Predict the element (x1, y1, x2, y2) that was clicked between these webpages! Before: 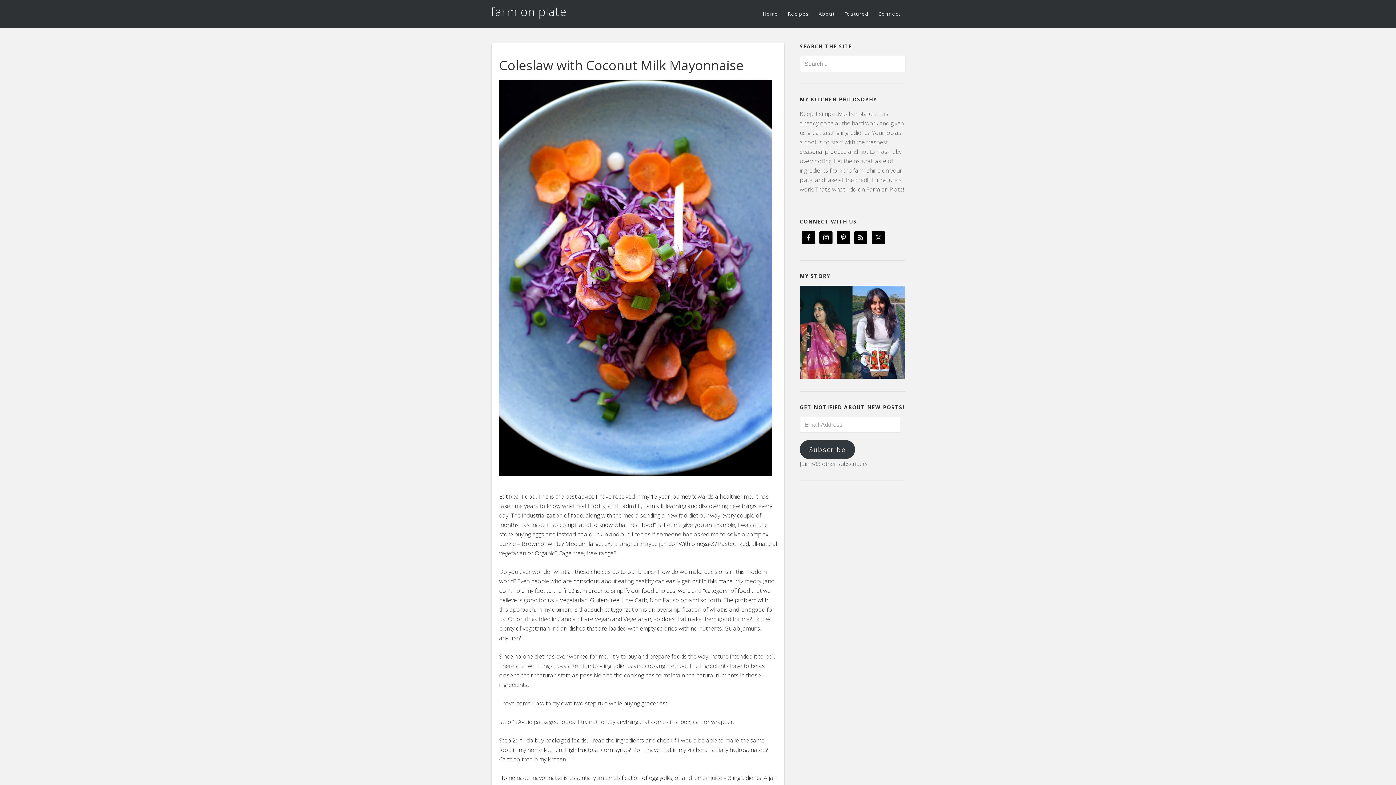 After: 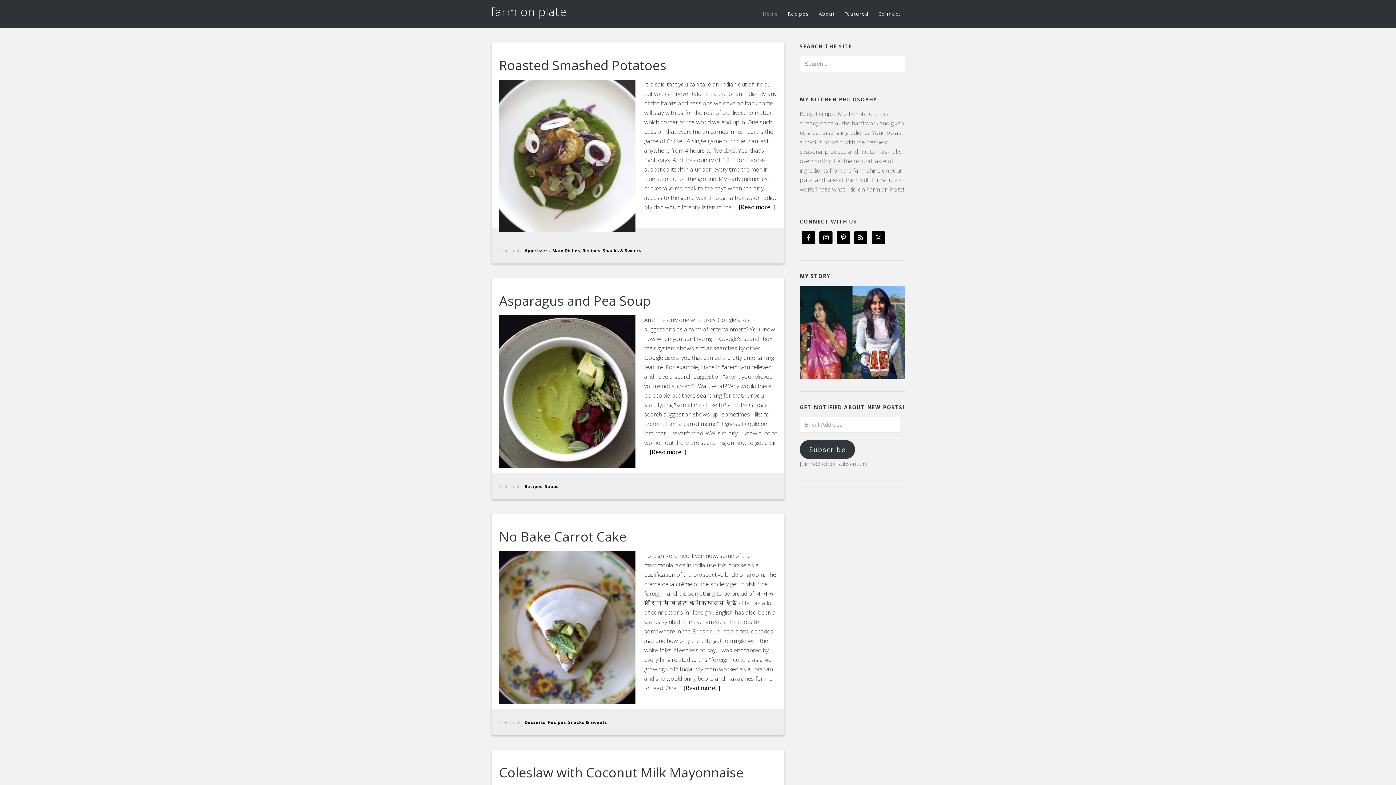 Action: label: farm on plate bbox: (490, 3, 566, 19)